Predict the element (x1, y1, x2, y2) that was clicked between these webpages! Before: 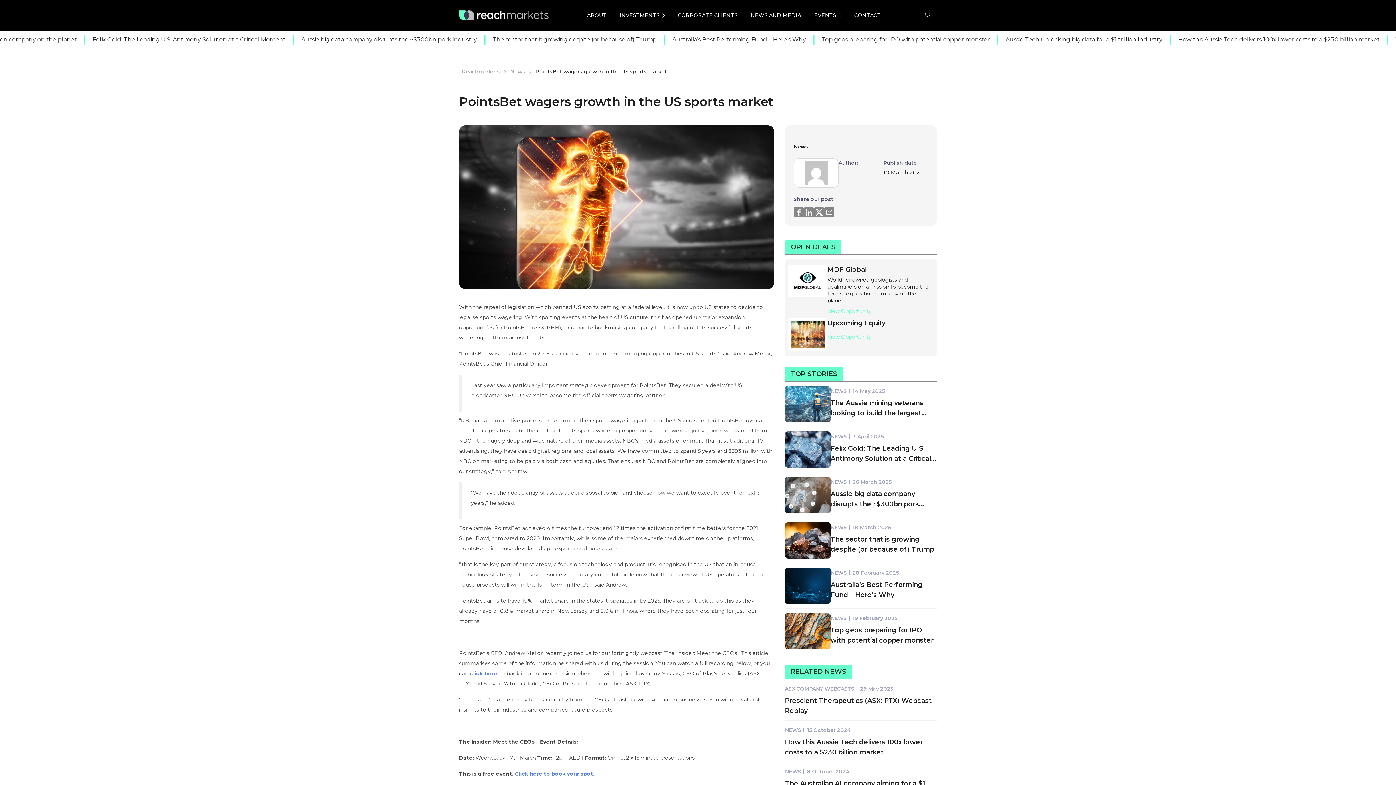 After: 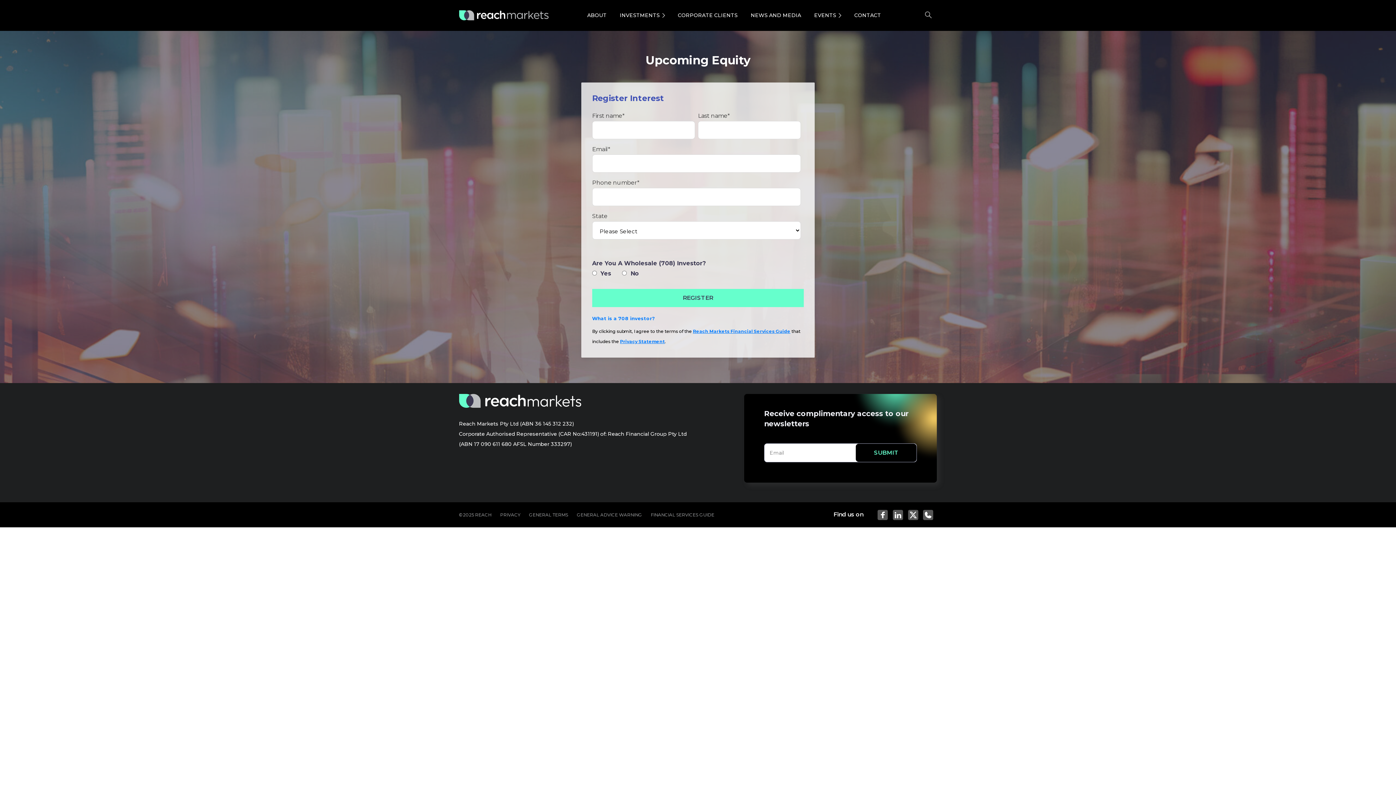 Action: label: Upcoming Equity bbox: (827, 319, 885, 327)